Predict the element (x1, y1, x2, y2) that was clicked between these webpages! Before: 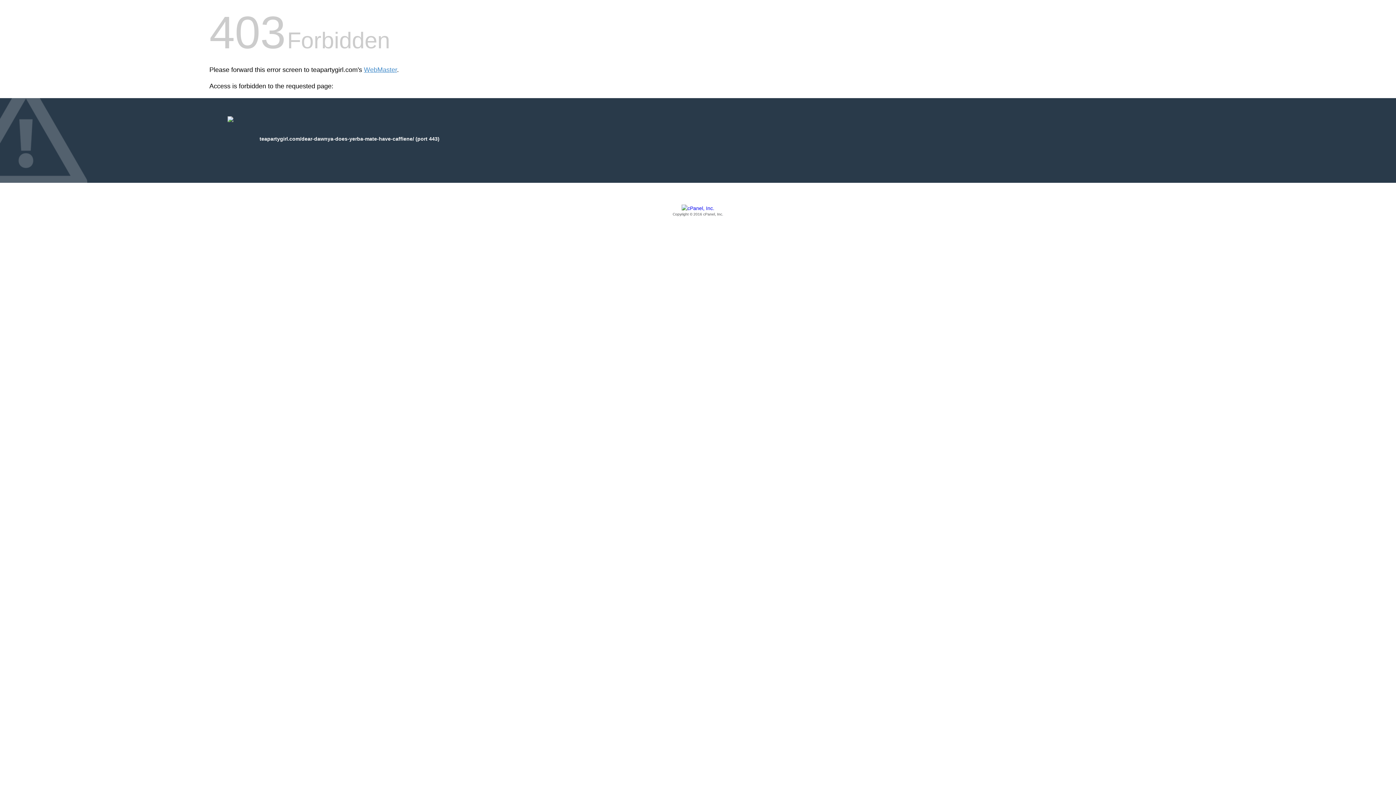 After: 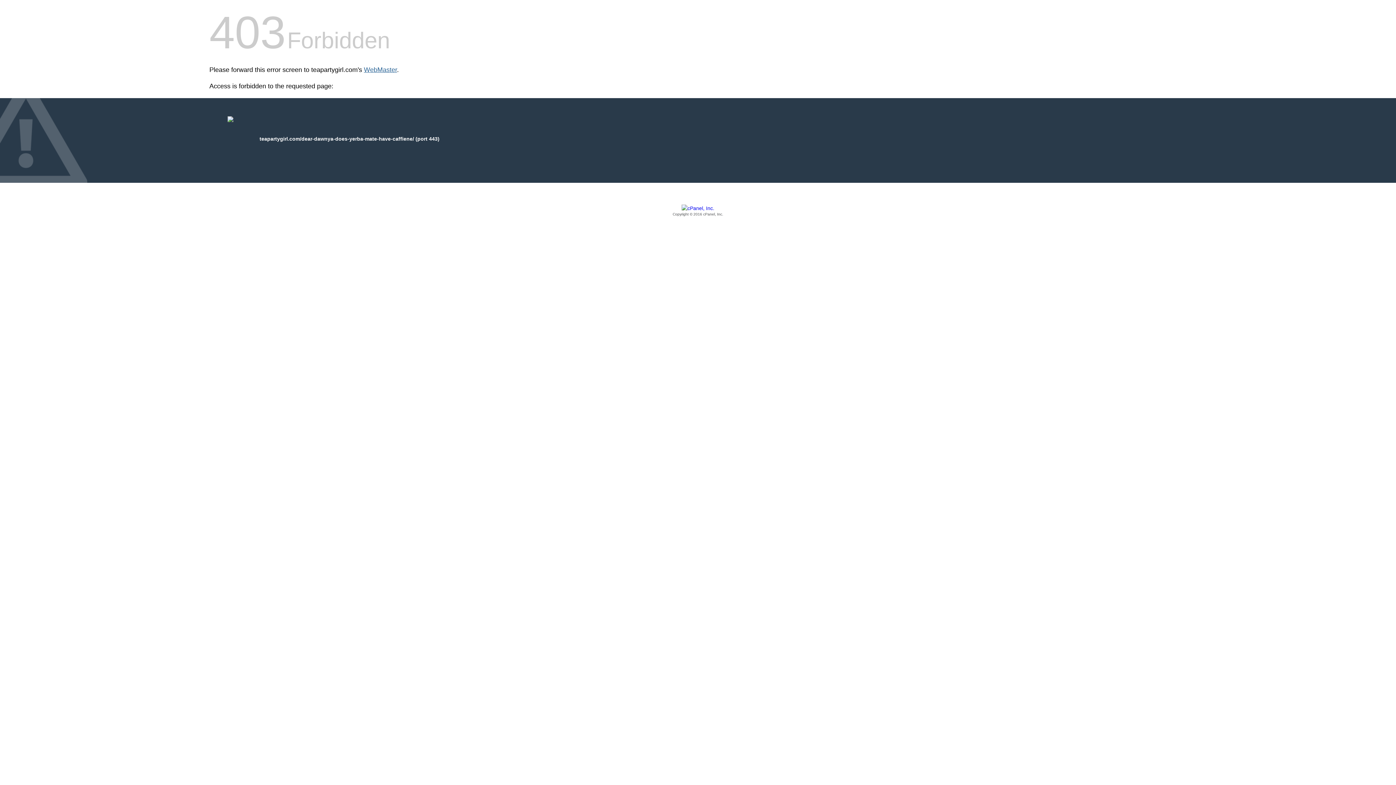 Action: label: WebMaster bbox: (364, 66, 397, 73)